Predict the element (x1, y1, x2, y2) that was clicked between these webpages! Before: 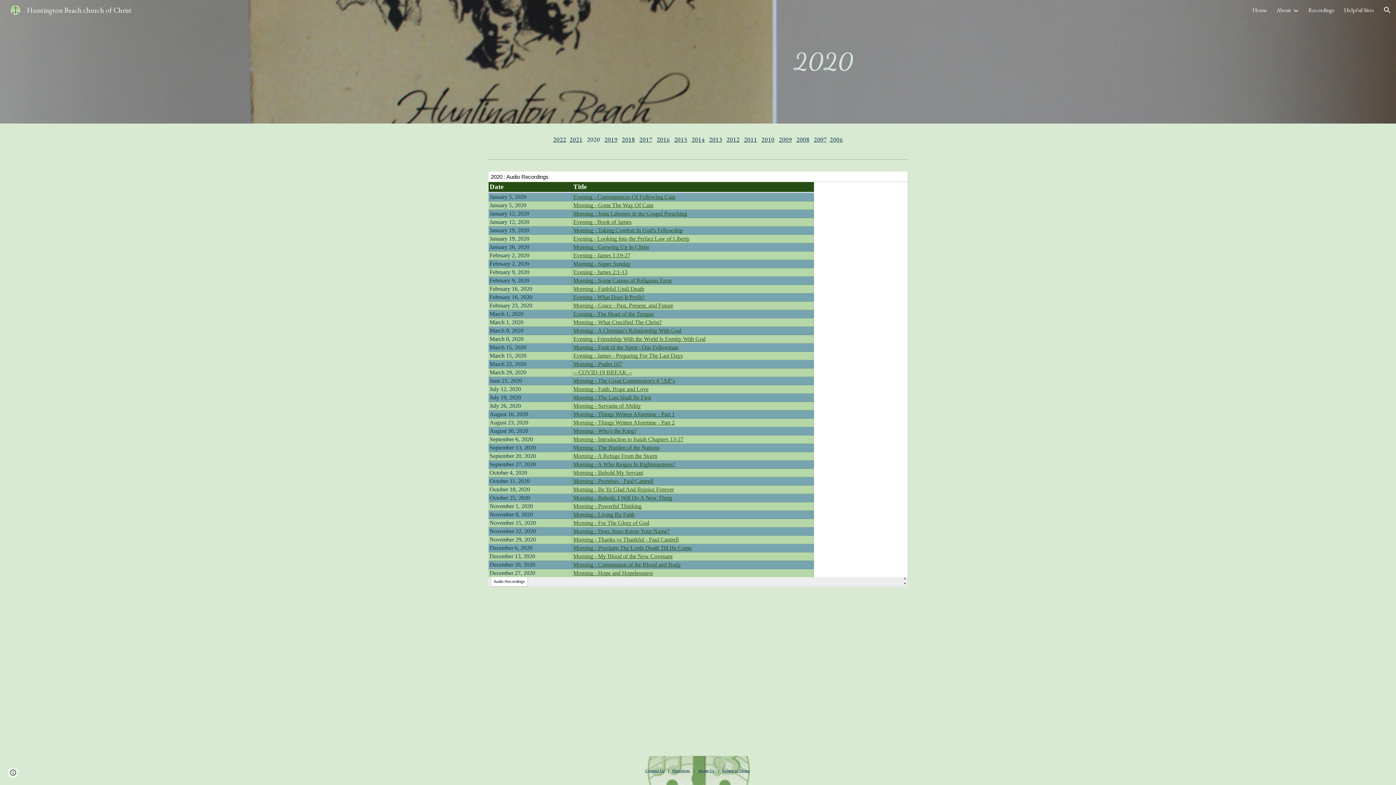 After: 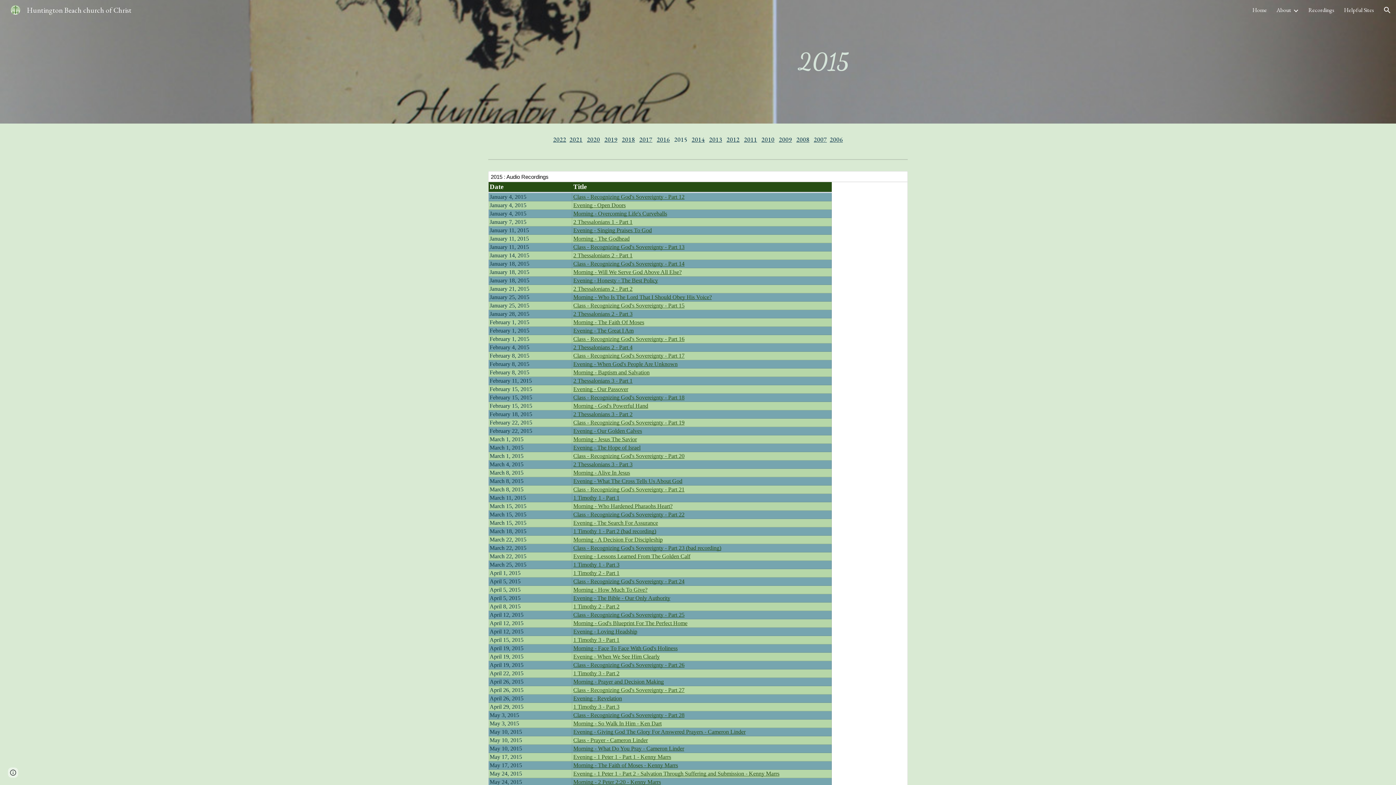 Action: bbox: (674, 135, 687, 143) label: 2015